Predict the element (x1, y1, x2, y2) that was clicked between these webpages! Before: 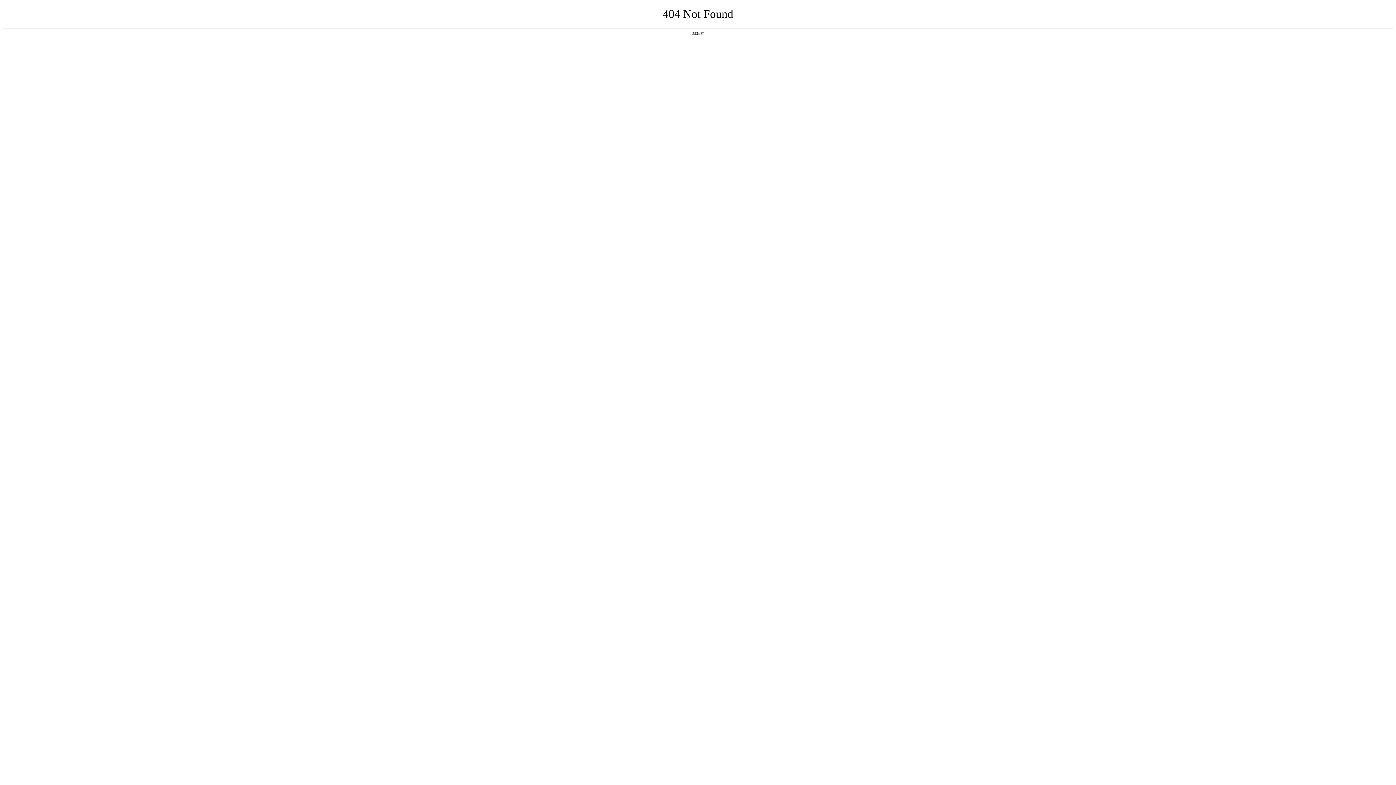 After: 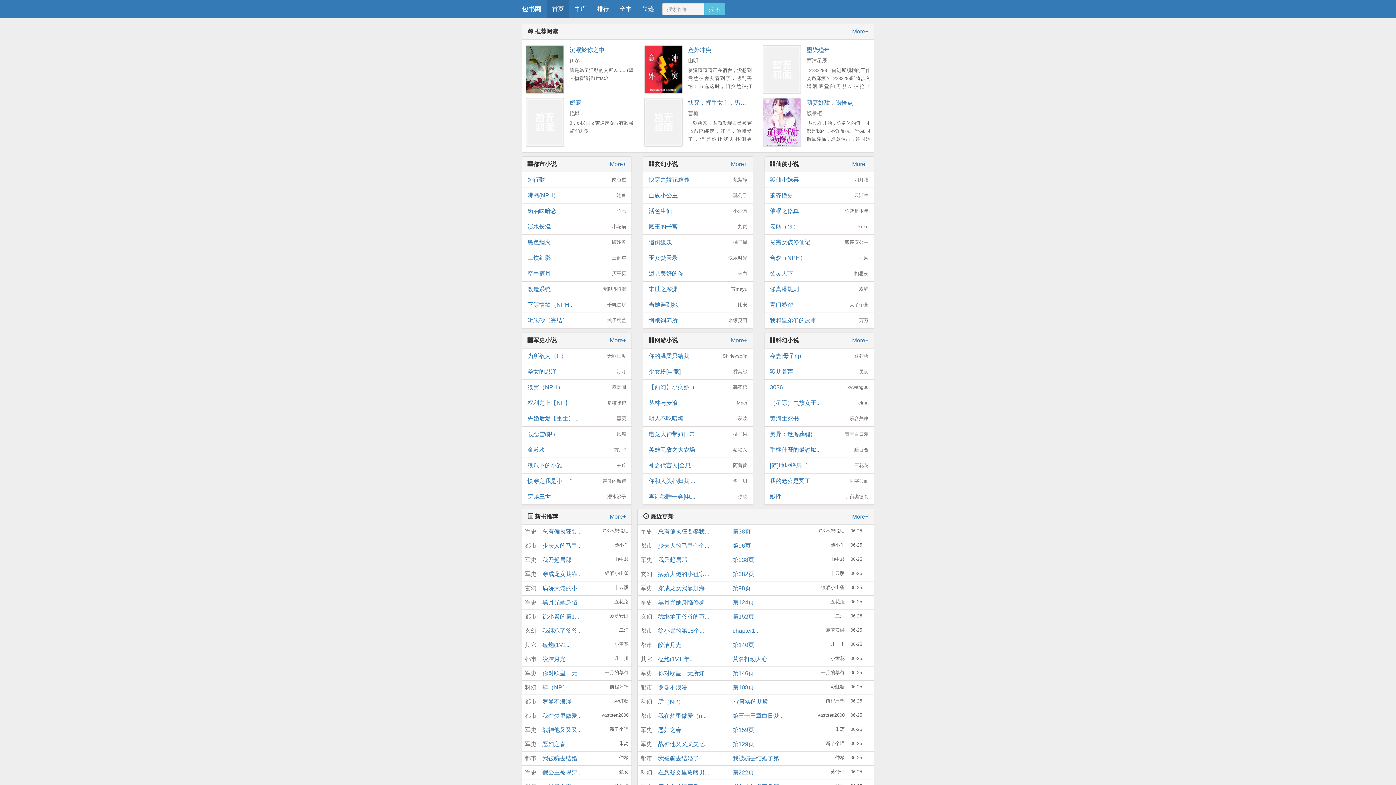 Action: label: 返回首页 bbox: (692, 31, 704, 35)